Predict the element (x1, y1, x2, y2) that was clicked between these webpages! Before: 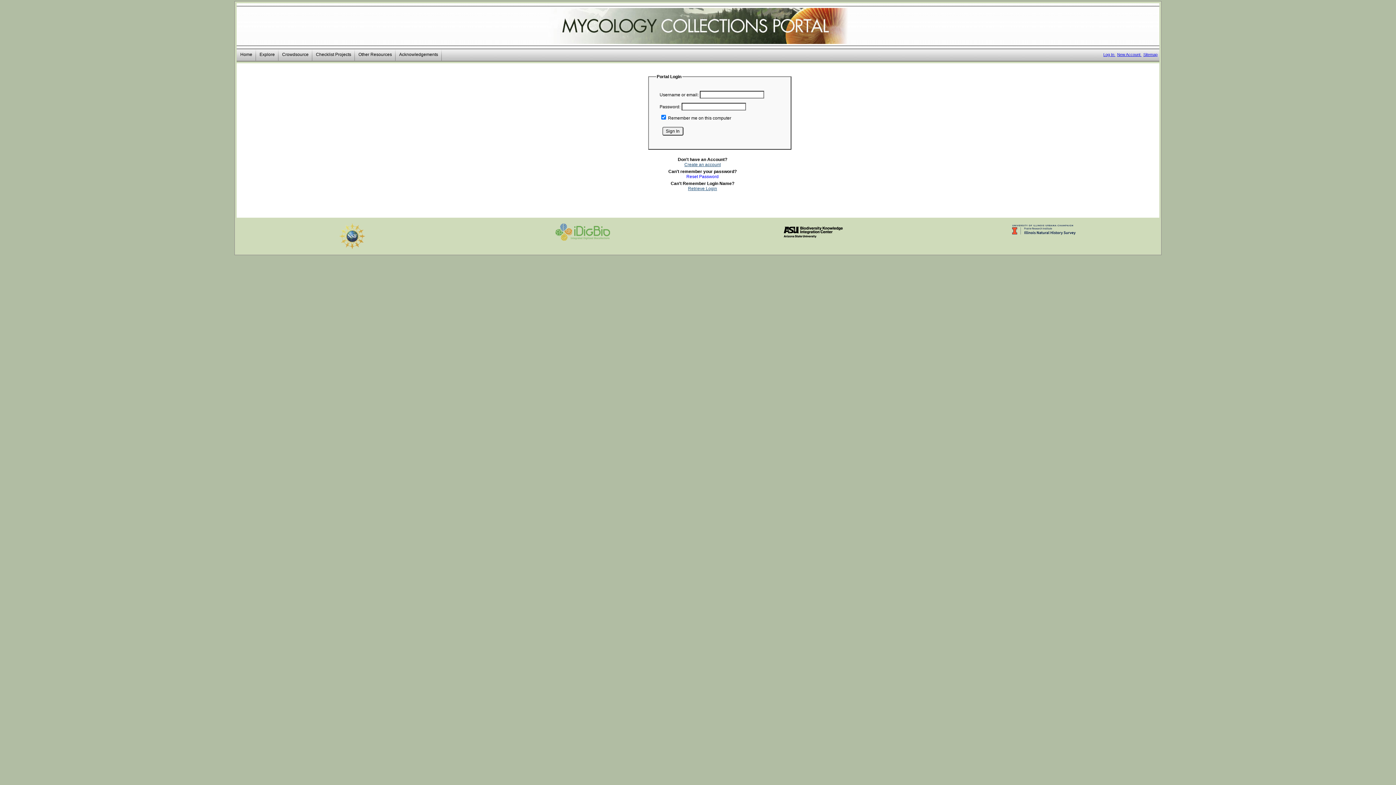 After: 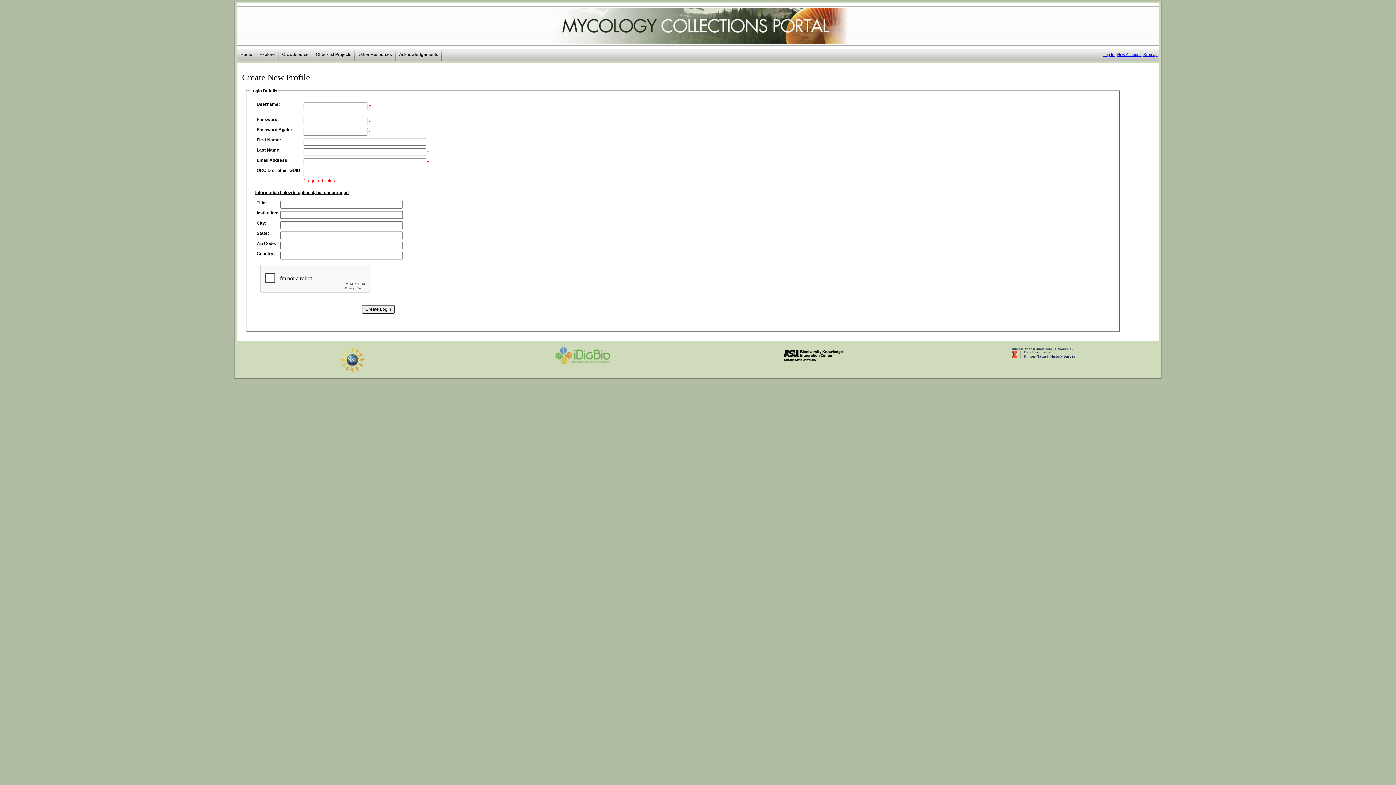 Action: label: New Account  bbox: (1117, 52, 1141, 56)